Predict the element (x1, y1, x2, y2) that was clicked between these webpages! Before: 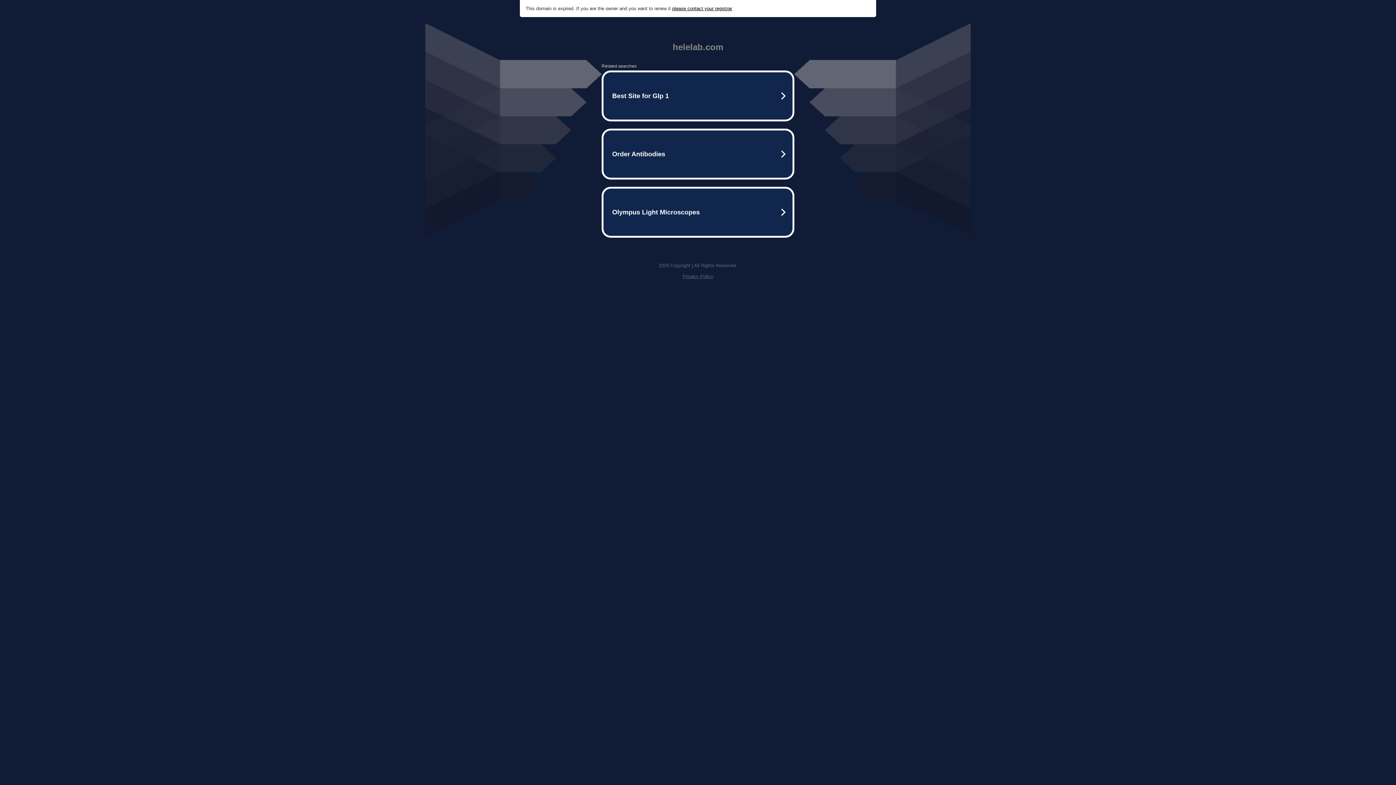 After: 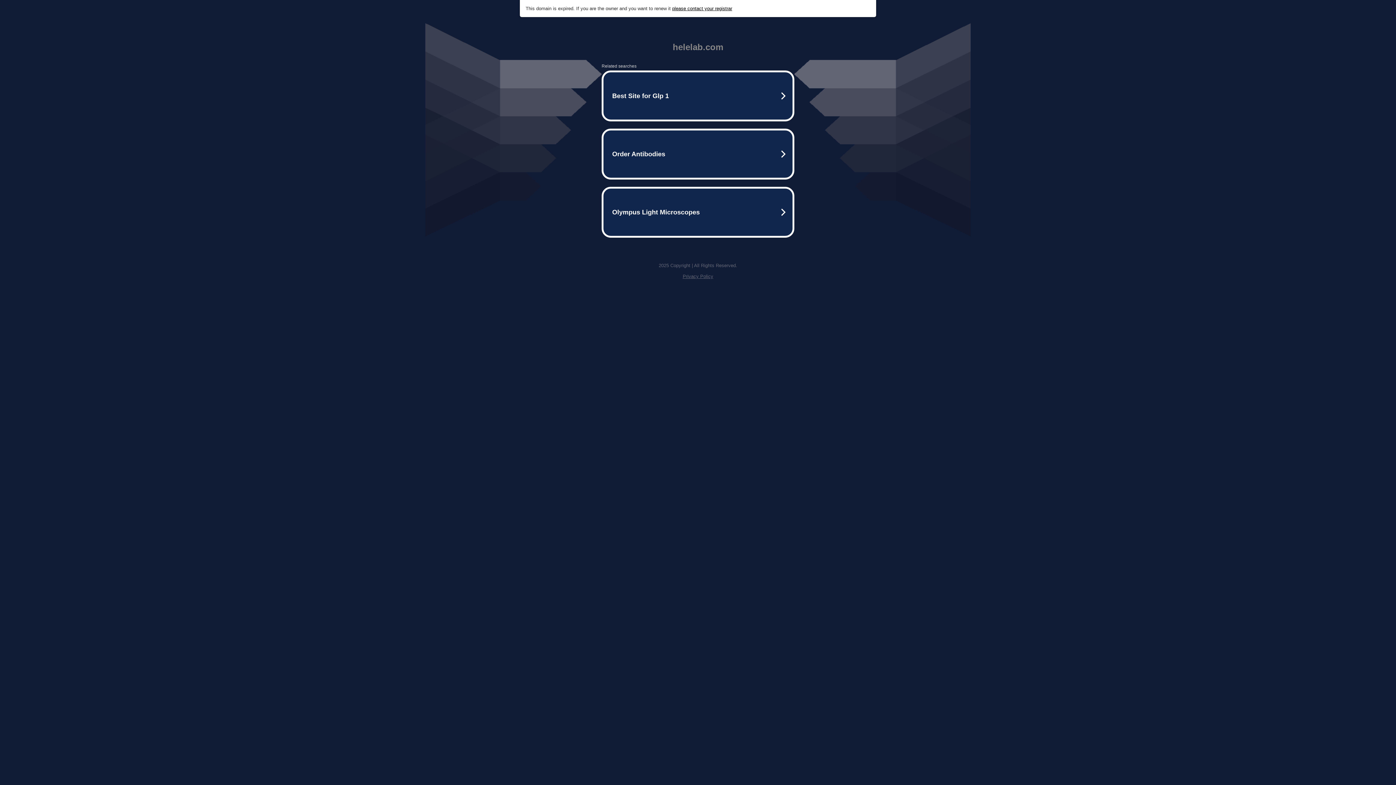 Action: bbox: (682, 273, 713, 279) label: Privacy Policy